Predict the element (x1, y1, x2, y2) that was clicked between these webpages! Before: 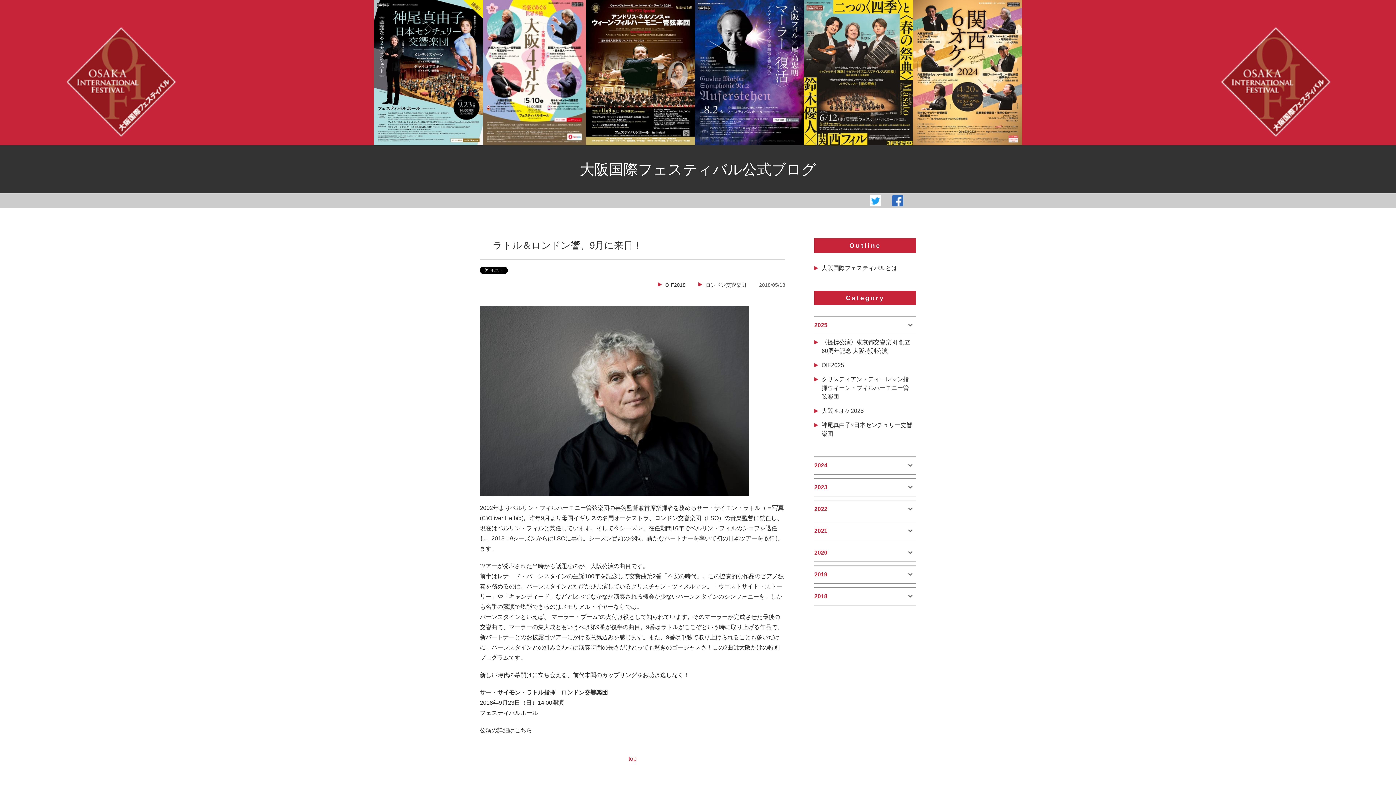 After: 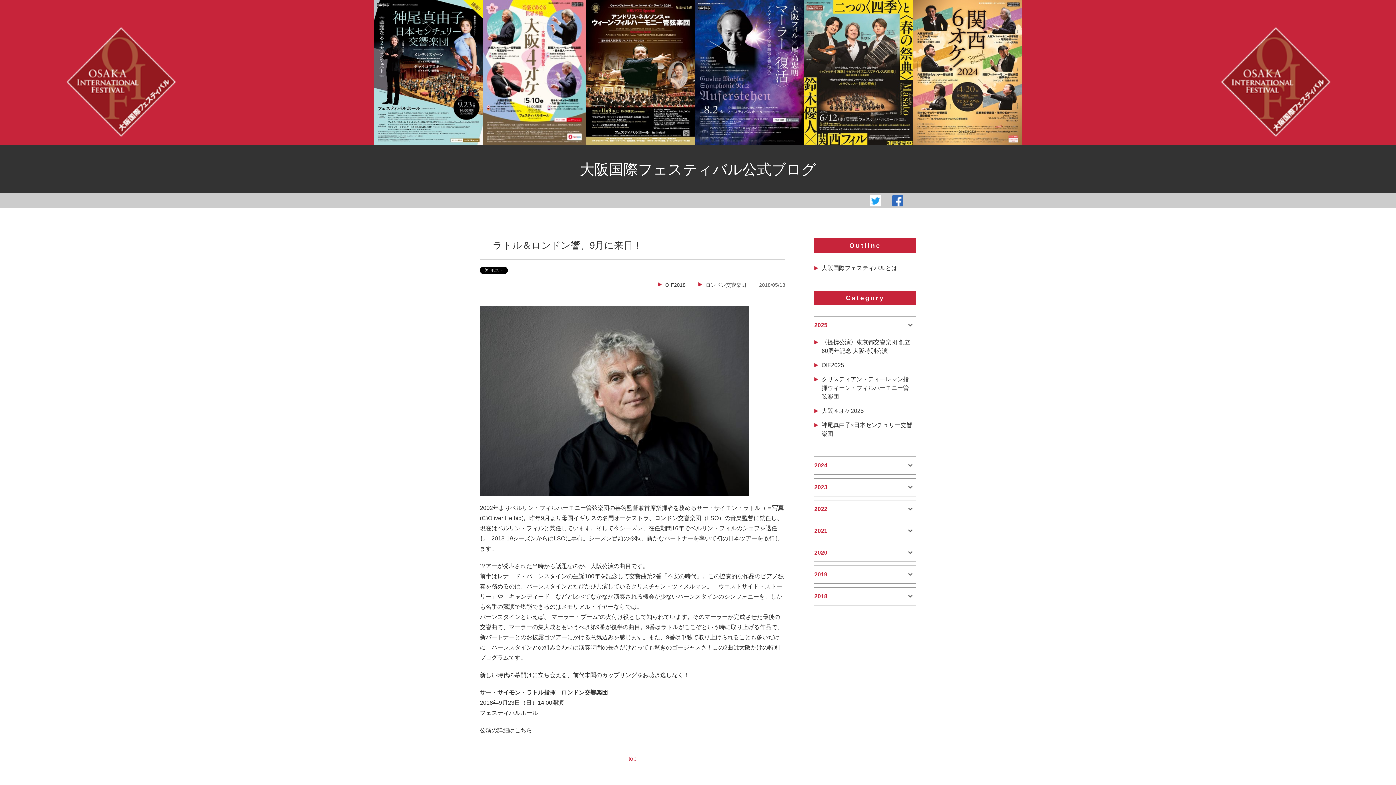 Action: bbox: (913, 0, 1022, 145)